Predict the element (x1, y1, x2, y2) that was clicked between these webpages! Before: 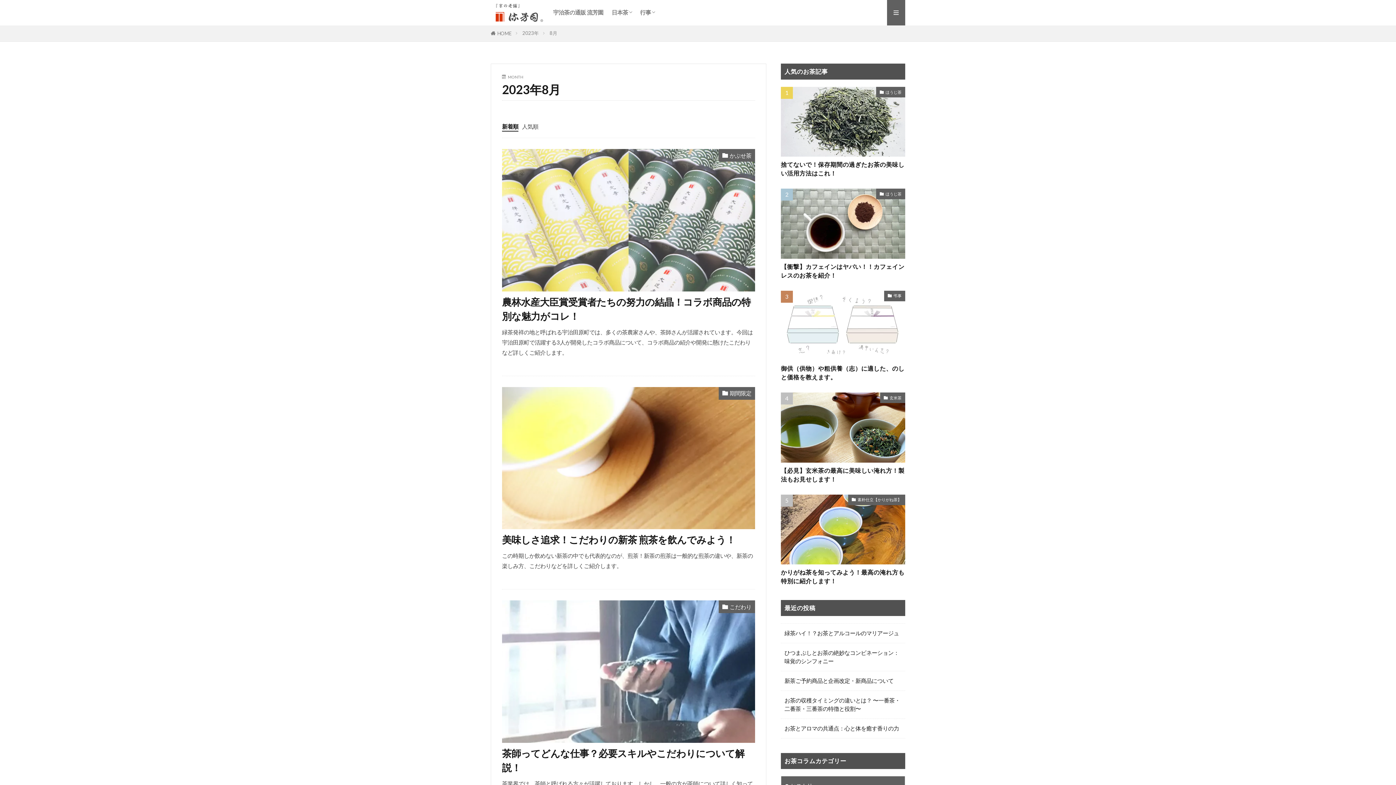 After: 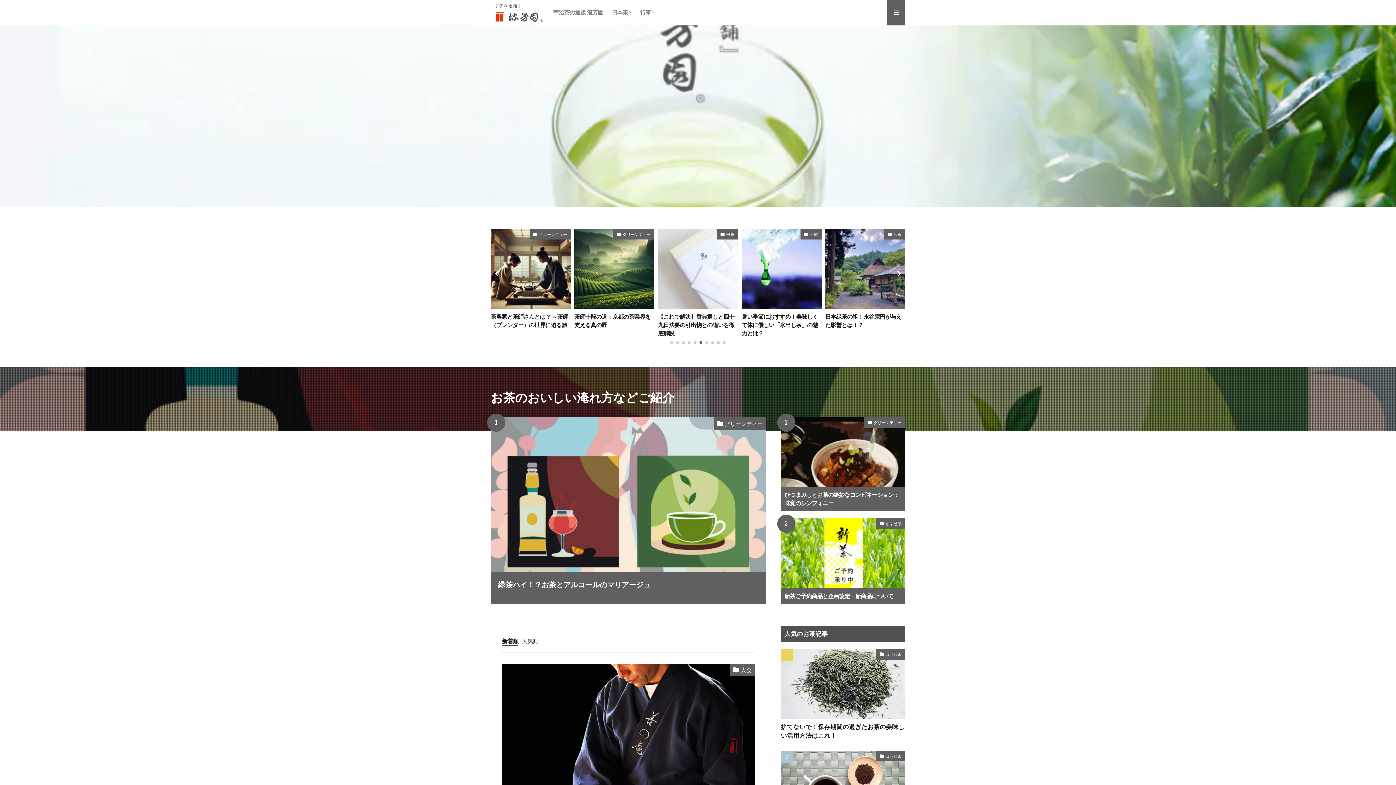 Action: label: HOME bbox: (497, 30, 511, 36)